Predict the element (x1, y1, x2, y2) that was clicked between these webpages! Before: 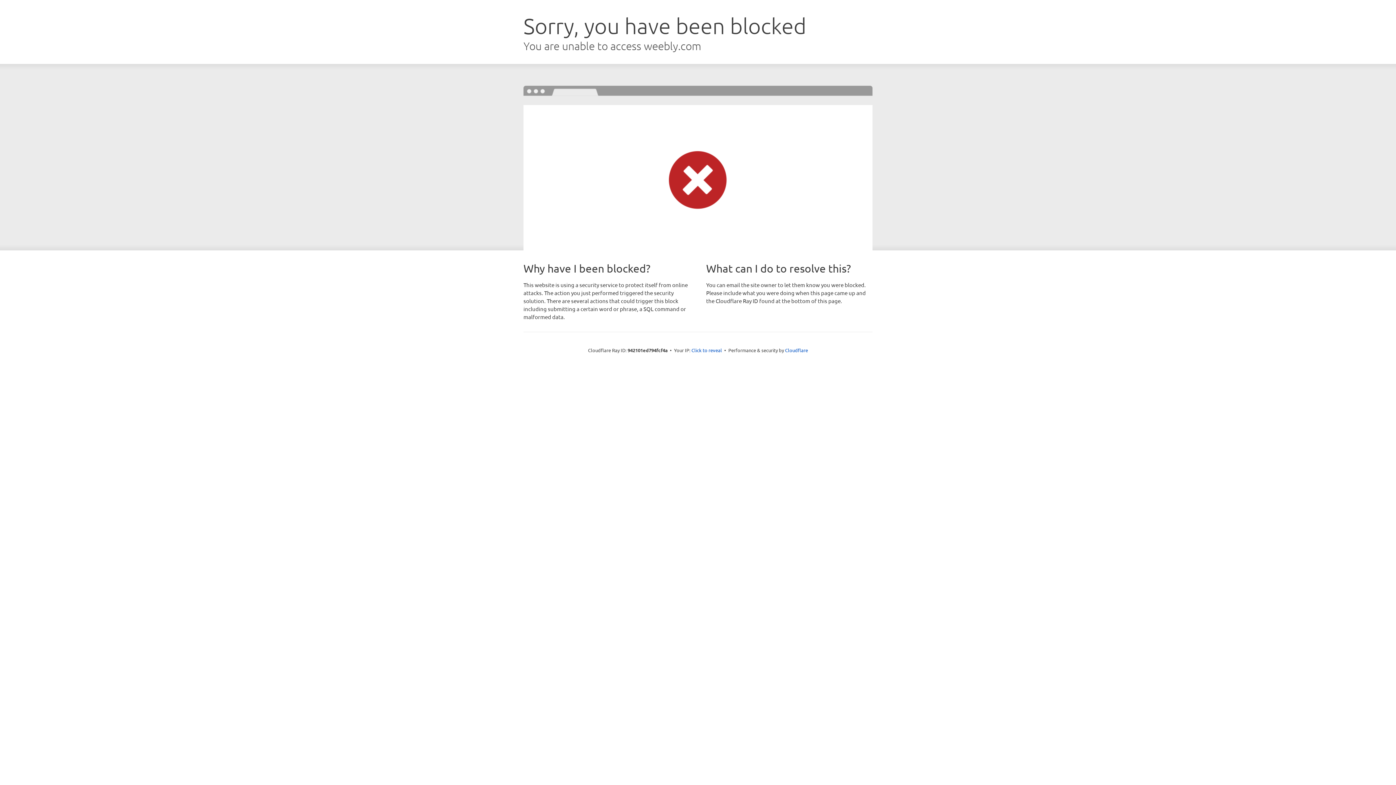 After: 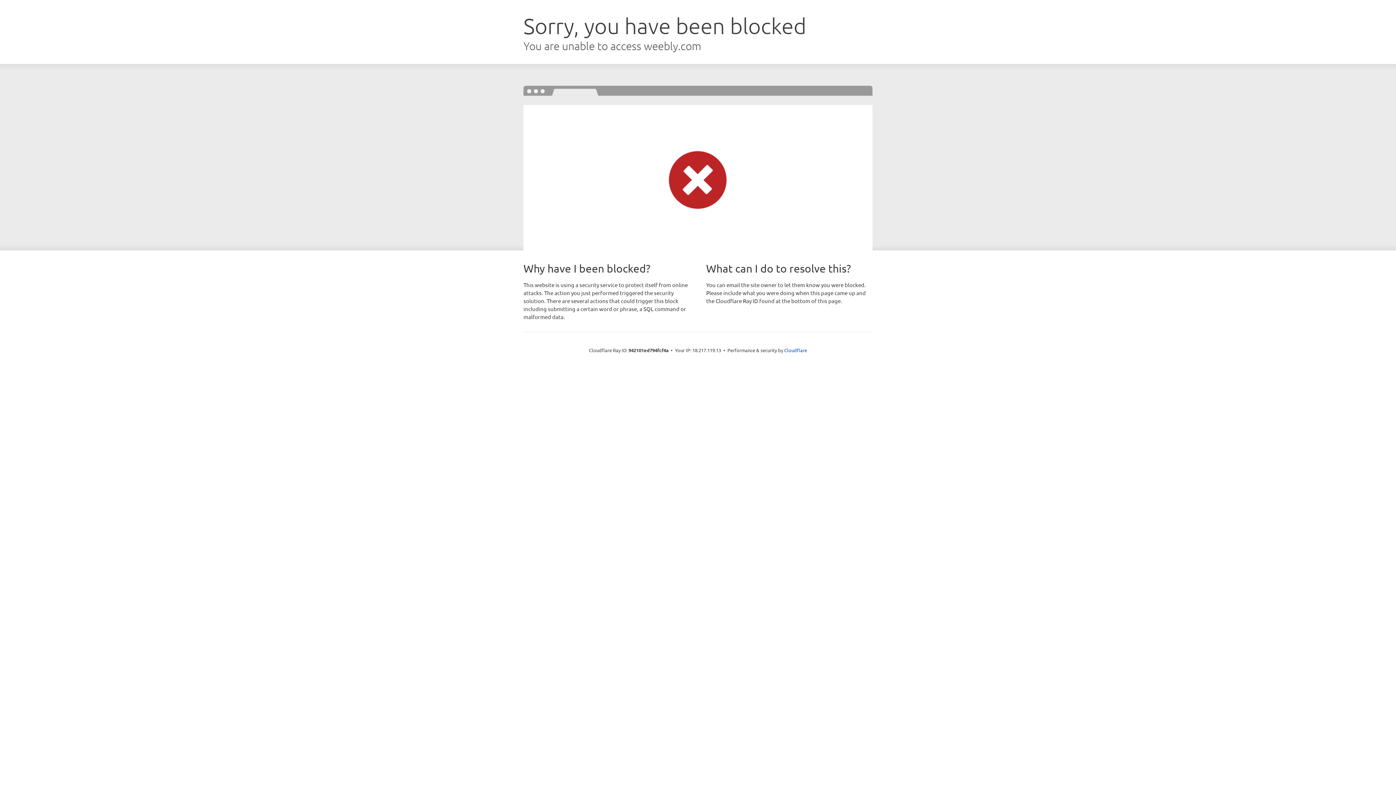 Action: label: Click to reveal bbox: (691, 346, 722, 353)